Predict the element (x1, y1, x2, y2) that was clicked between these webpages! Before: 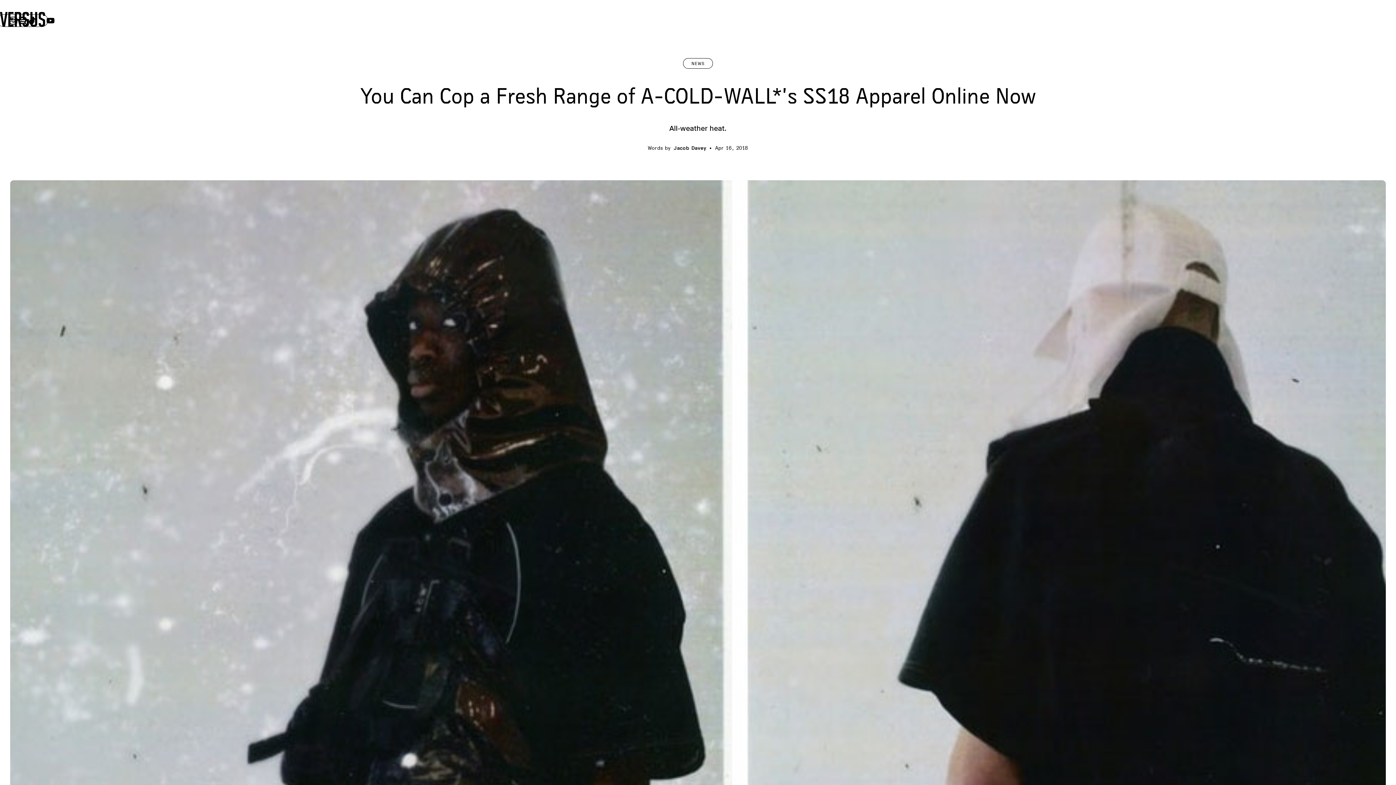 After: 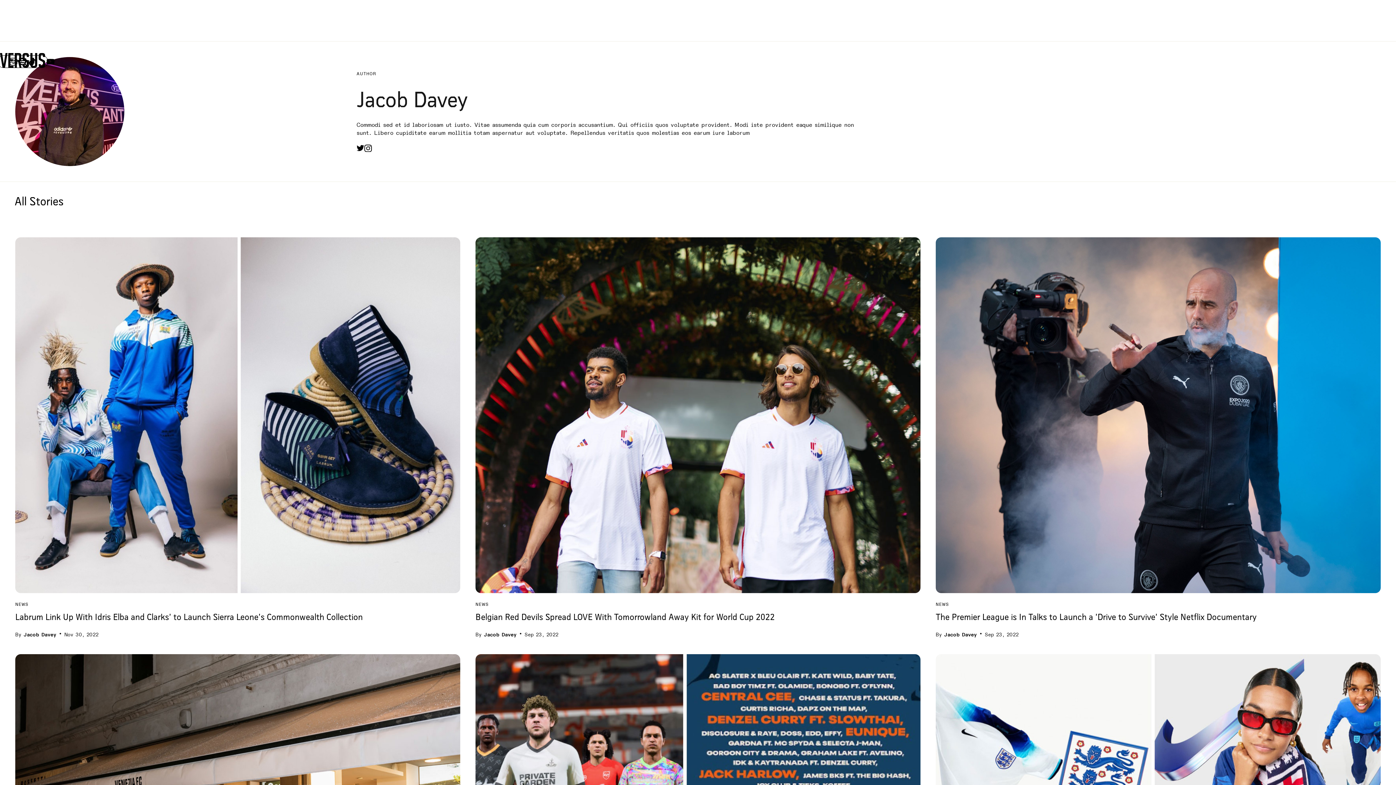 Action: label: Jacob Davey bbox: (672, 144, 708, 152)